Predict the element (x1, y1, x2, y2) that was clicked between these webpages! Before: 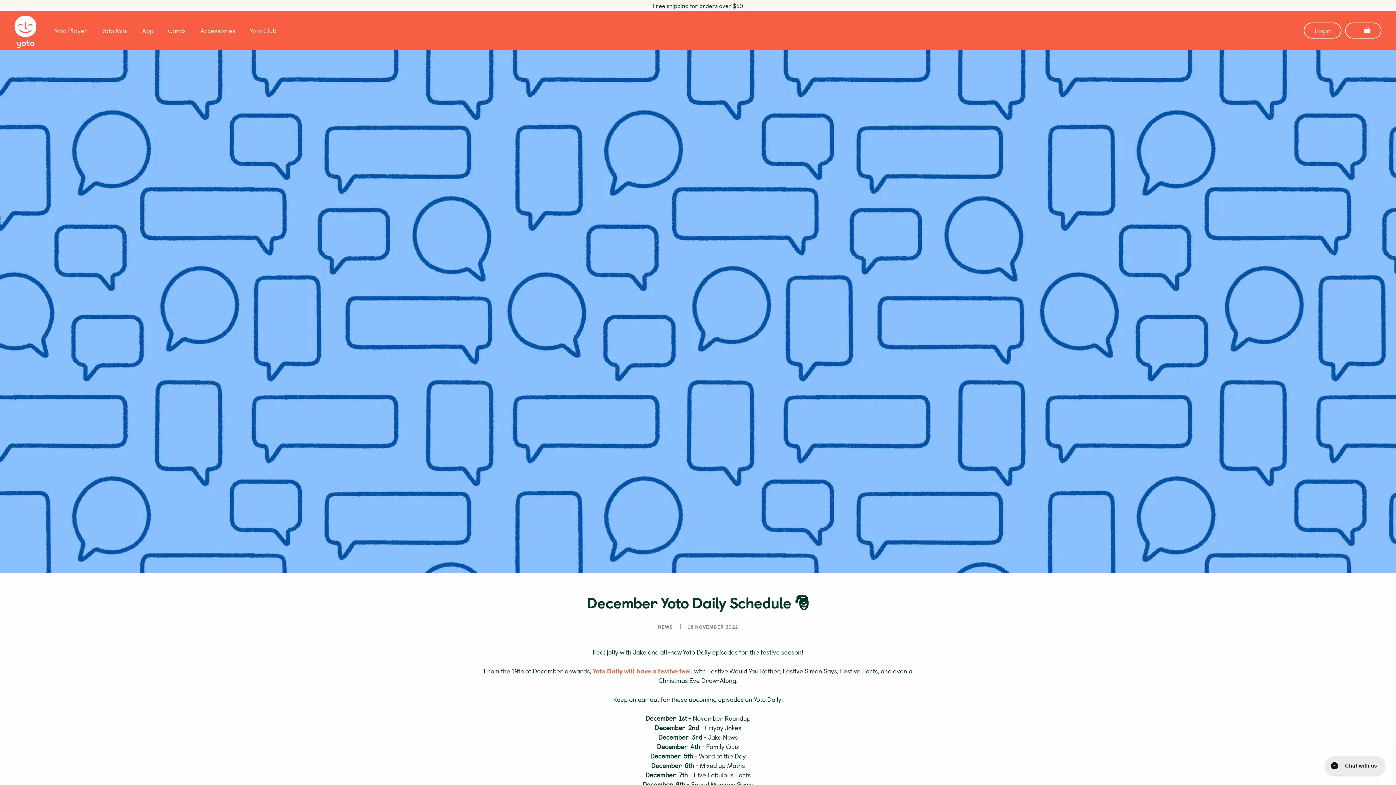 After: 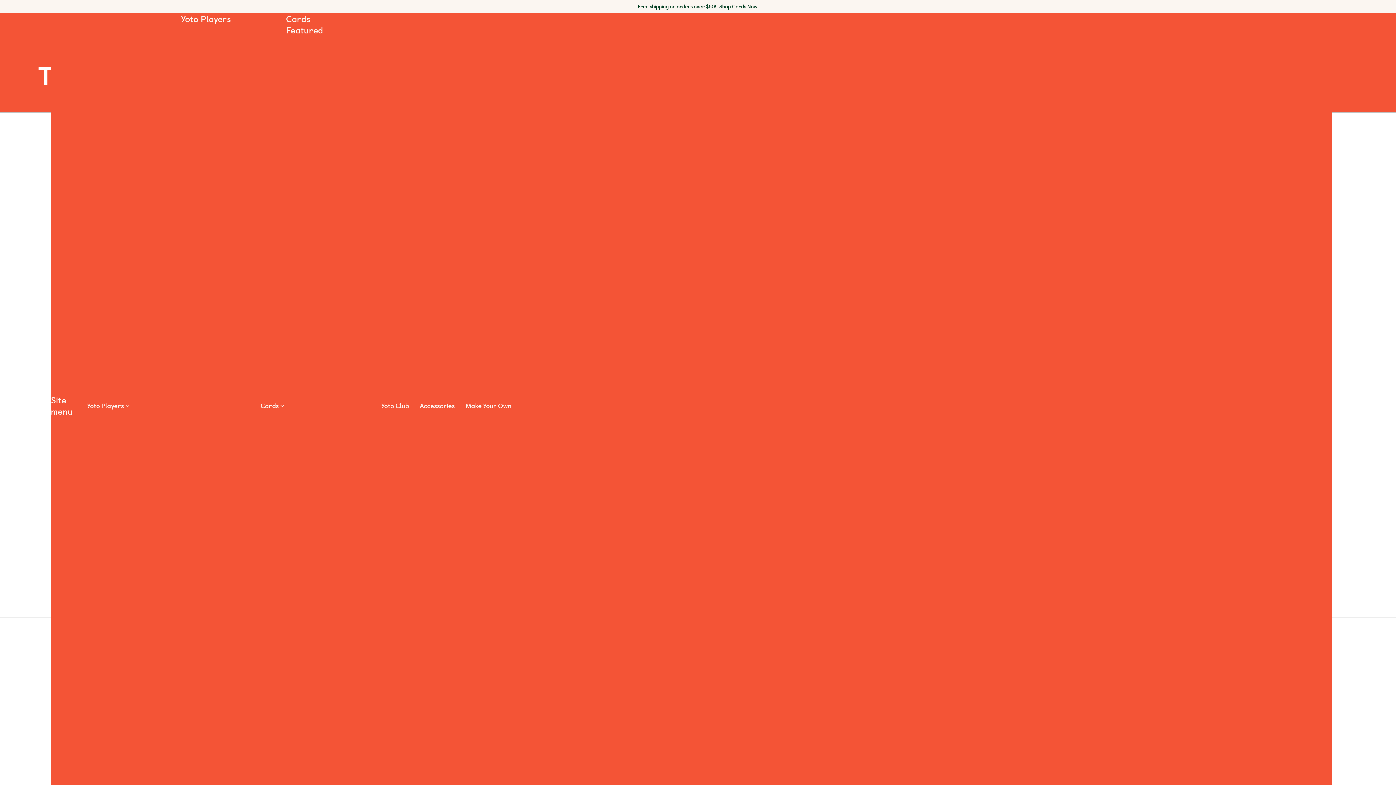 Action: bbox: (142, 25, 153, 35) label: App